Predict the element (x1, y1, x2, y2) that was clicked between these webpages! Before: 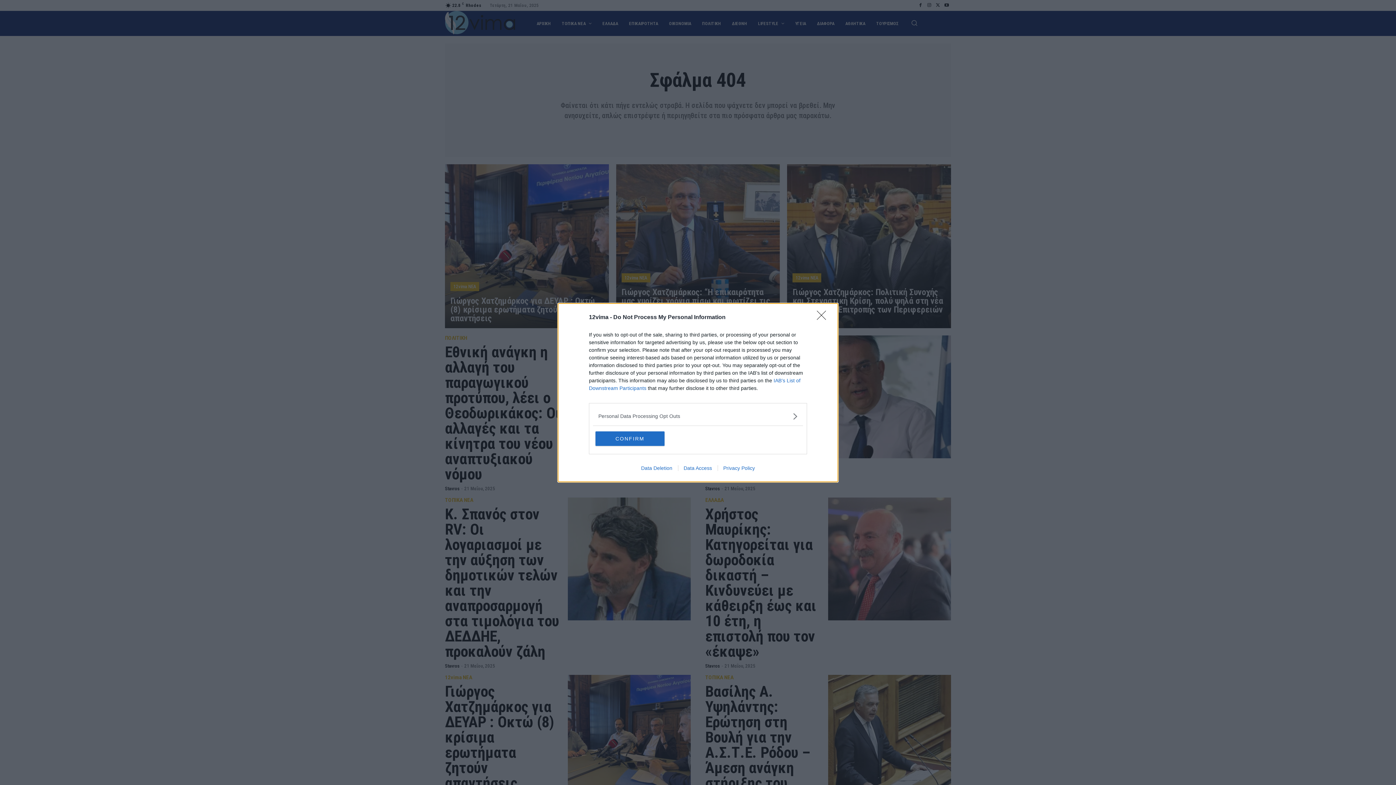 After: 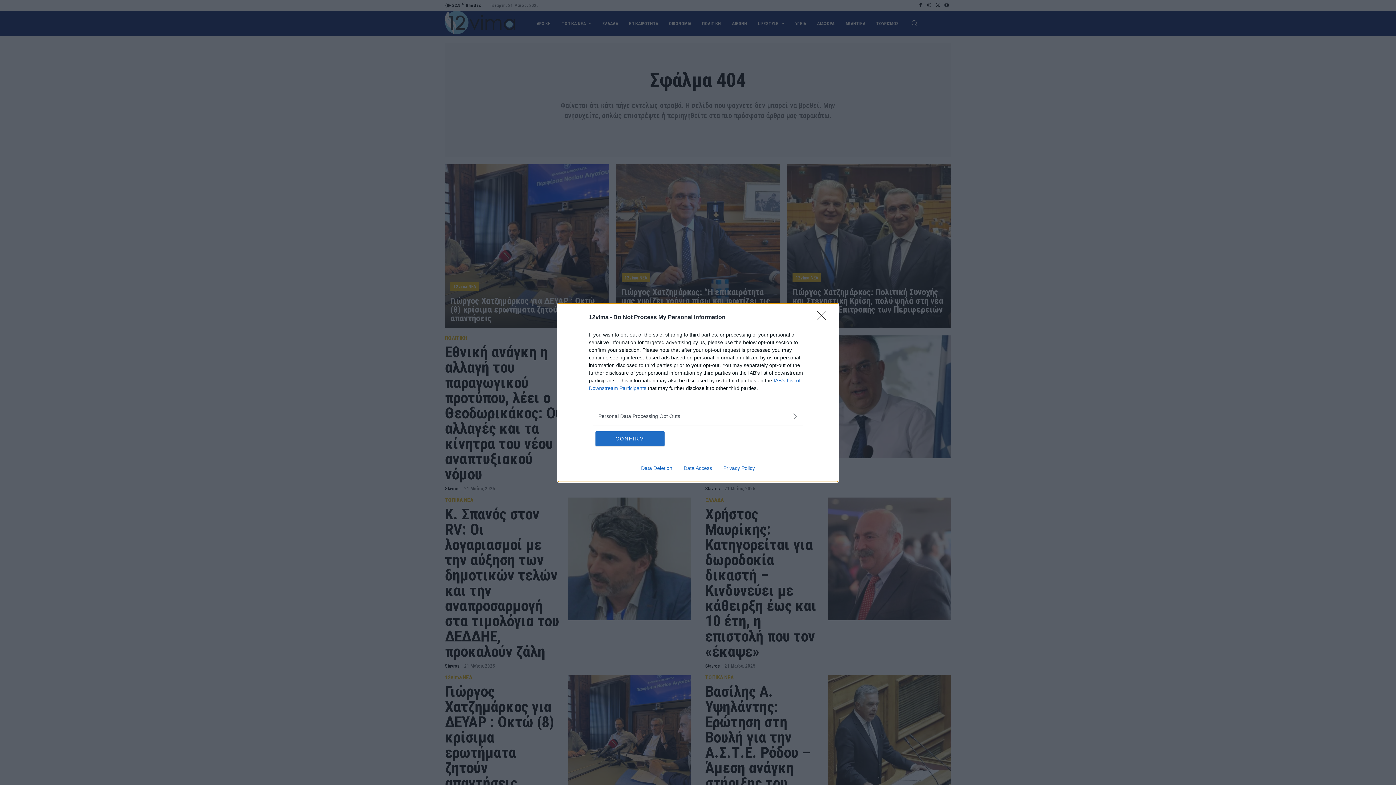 Action: bbox: (678, 465, 717, 471) label: Data Access